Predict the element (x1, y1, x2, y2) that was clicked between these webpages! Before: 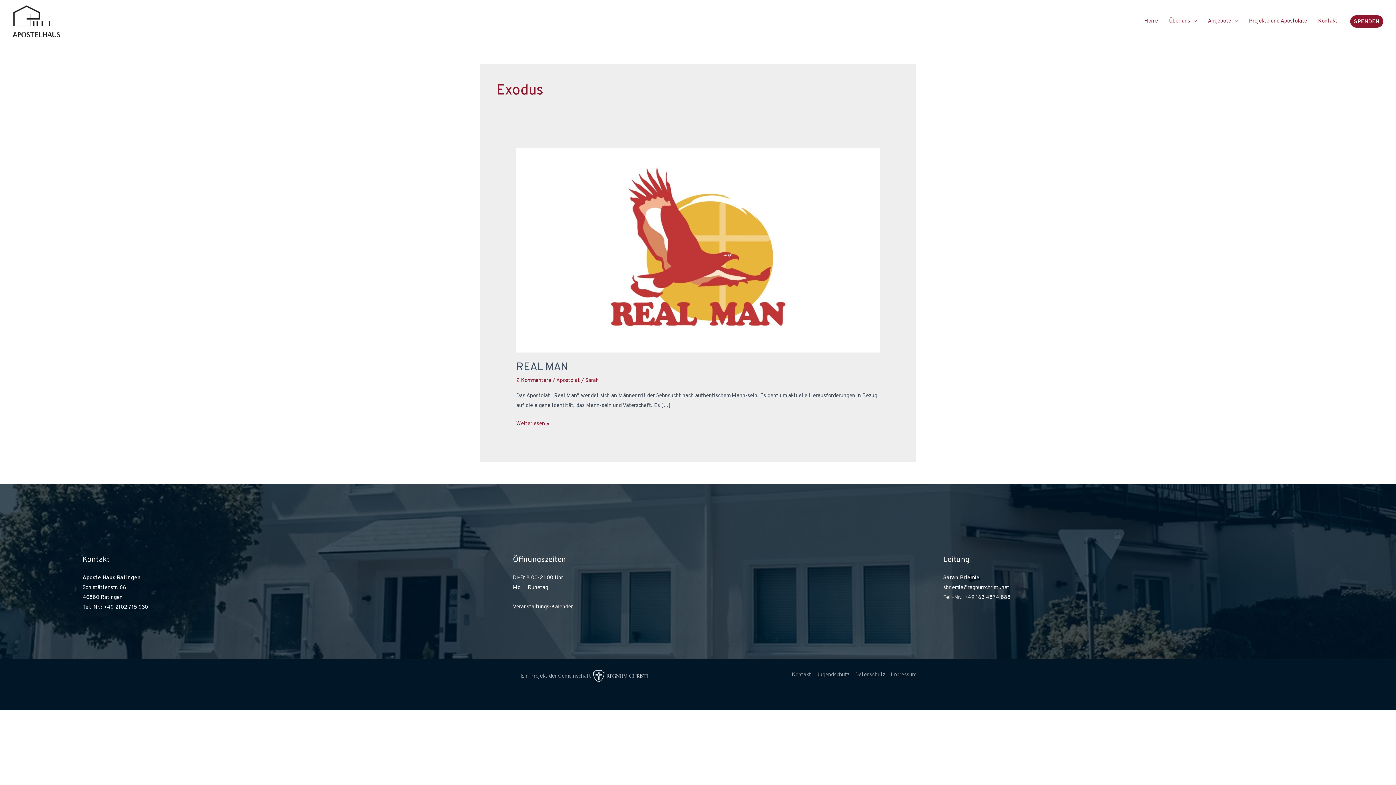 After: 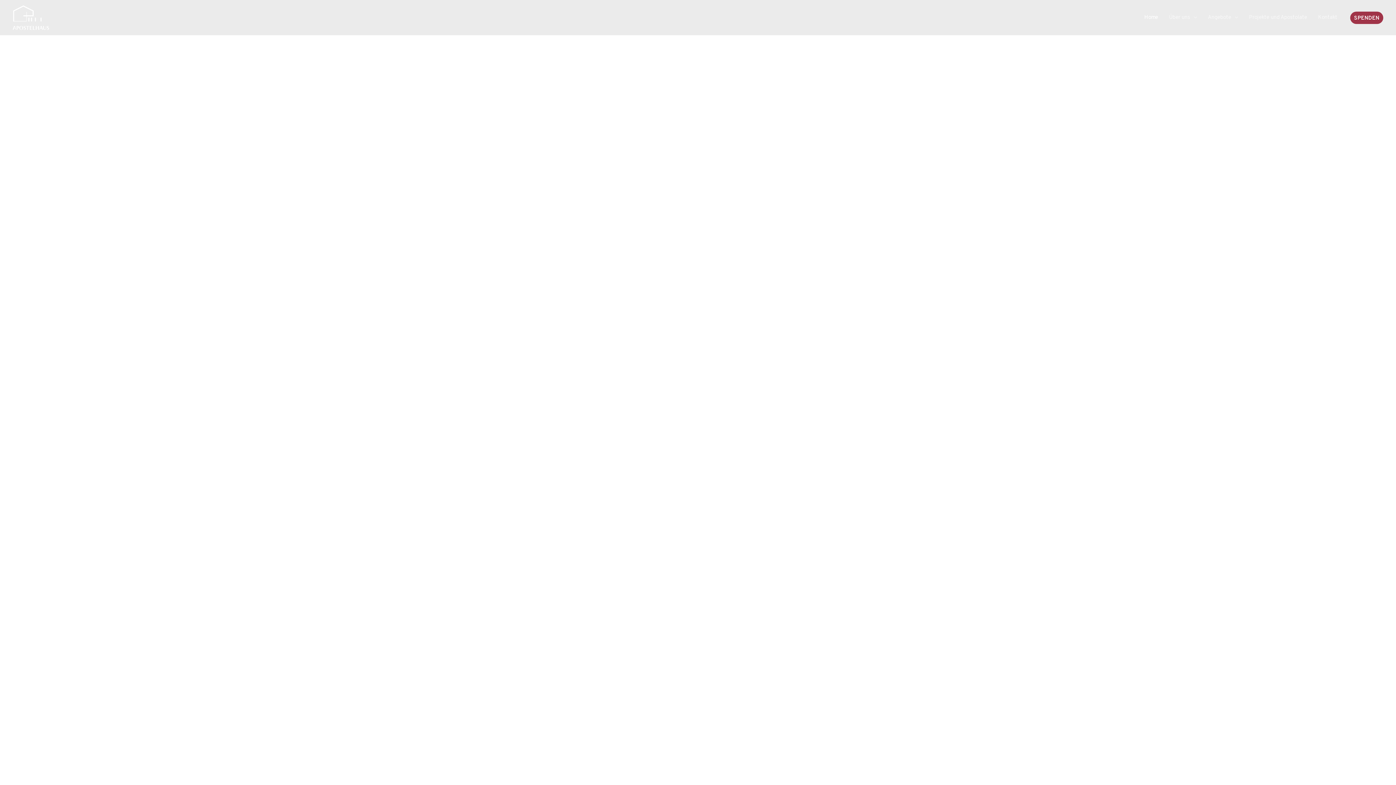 Action: label: Home bbox: (1139, 8, 1163, 34)